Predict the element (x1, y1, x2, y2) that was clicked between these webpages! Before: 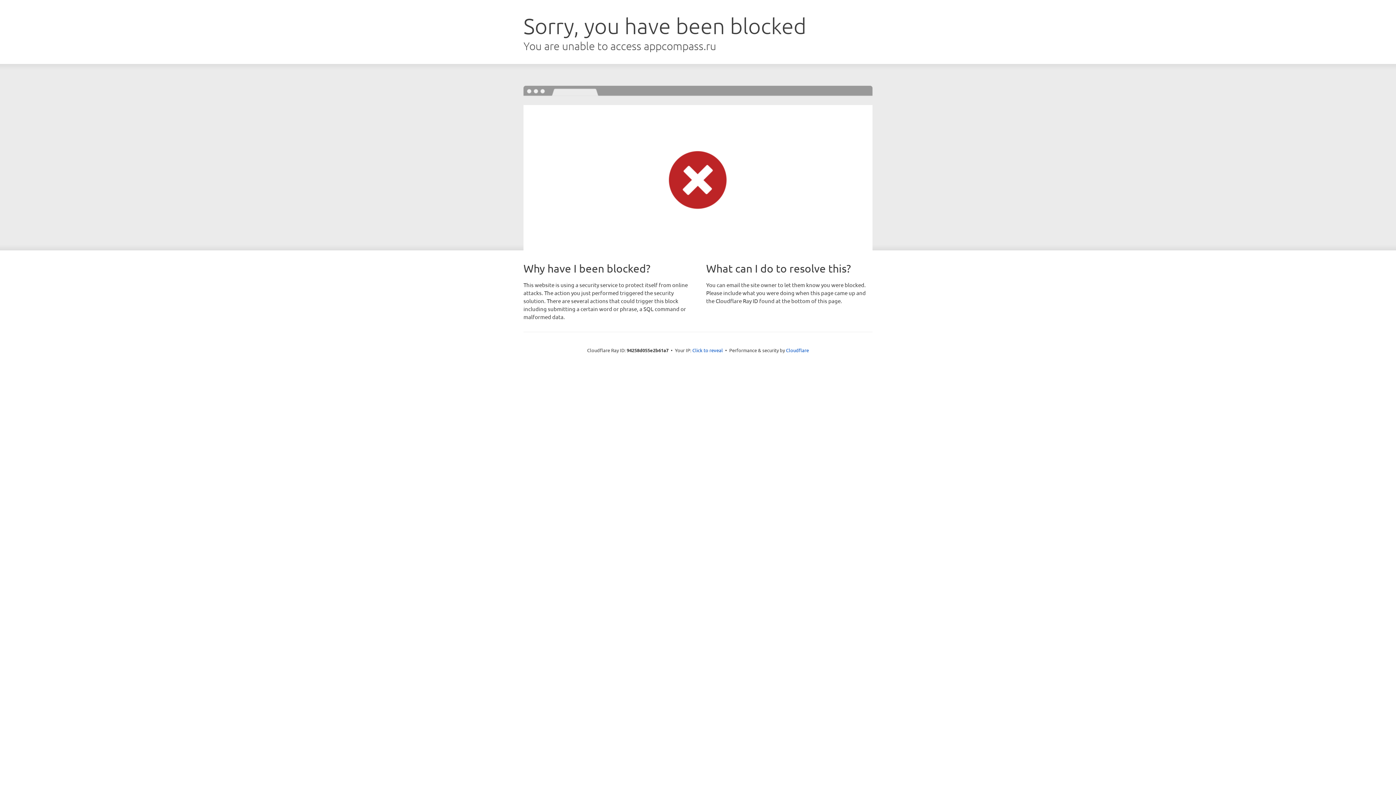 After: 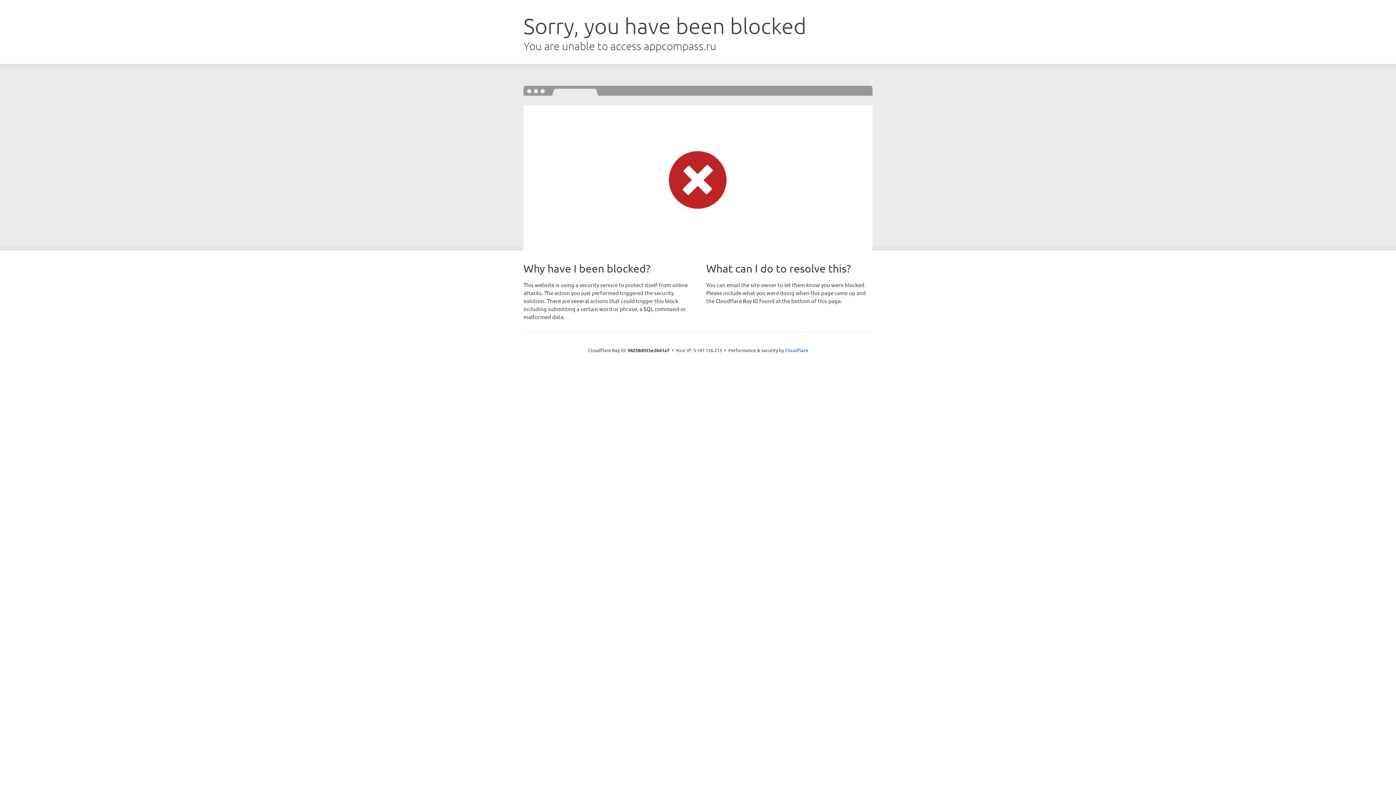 Action: label: Click to reveal bbox: (692, 346, 723, 353)